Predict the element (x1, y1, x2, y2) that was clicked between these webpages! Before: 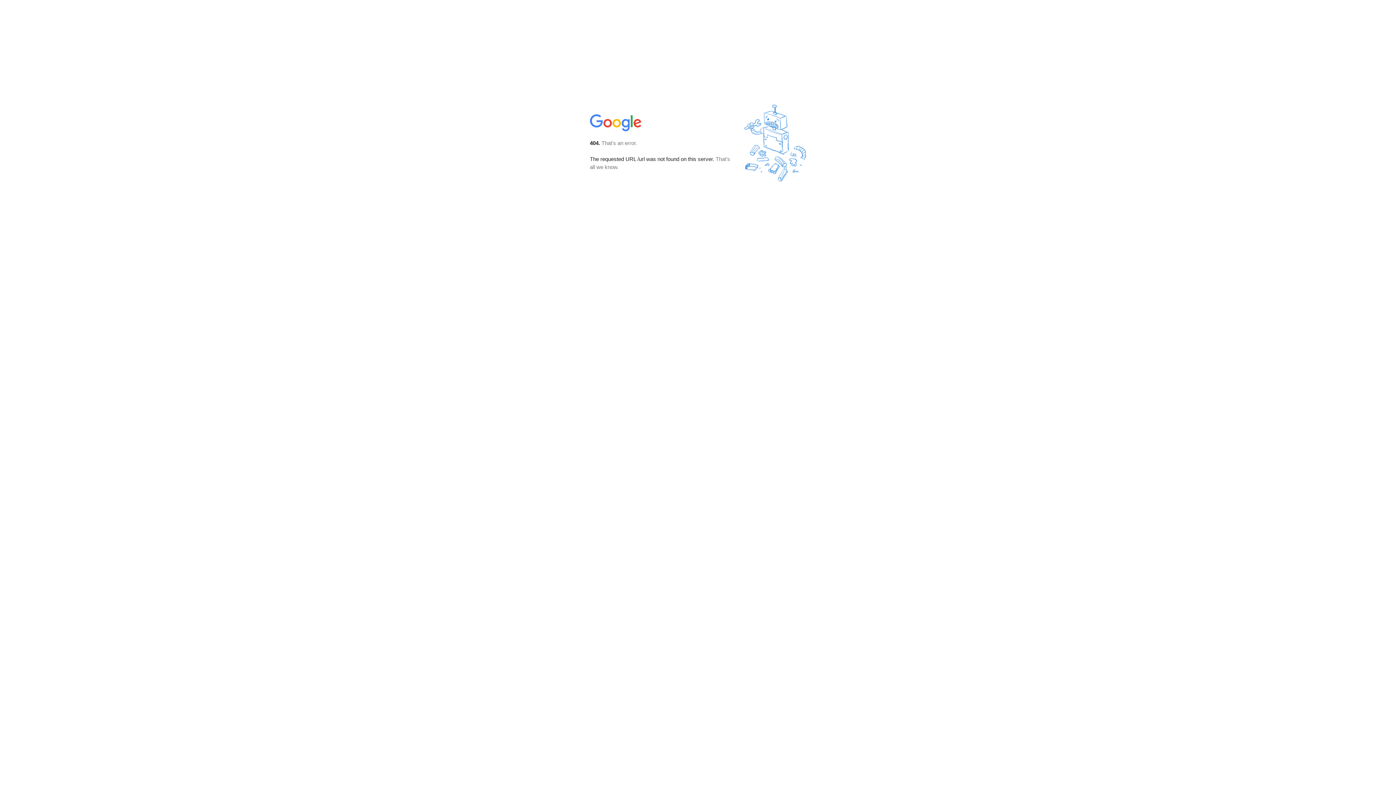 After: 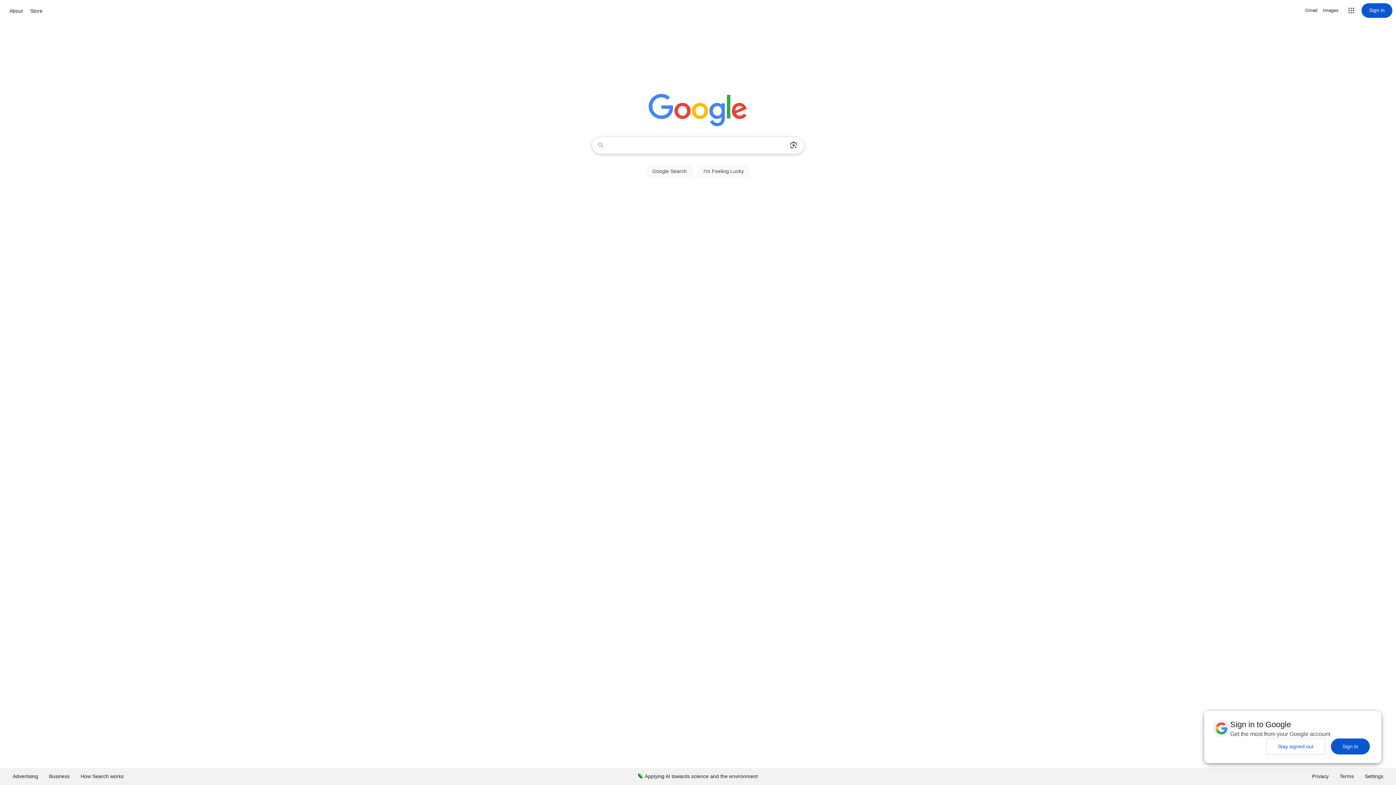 Action: bbox: (590, 127, 642, 134)